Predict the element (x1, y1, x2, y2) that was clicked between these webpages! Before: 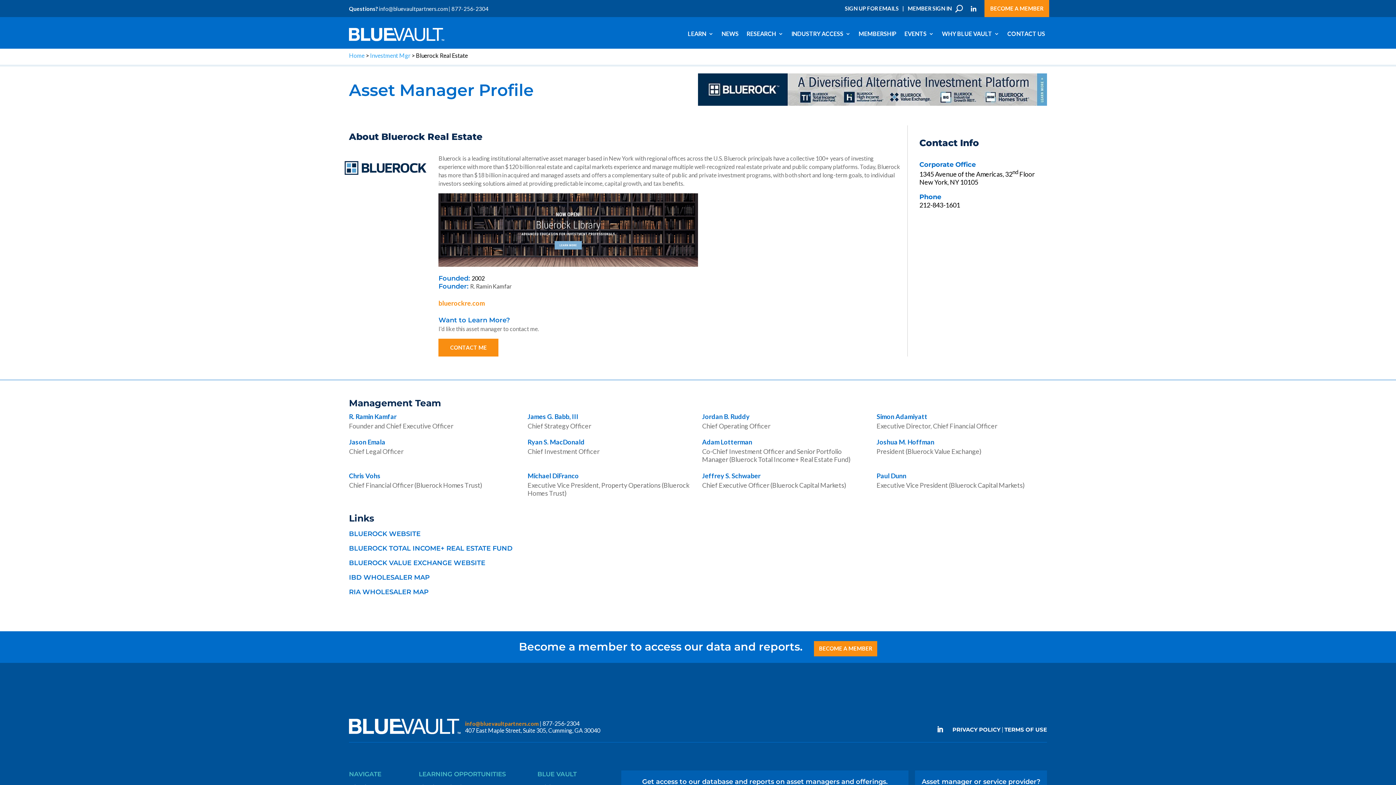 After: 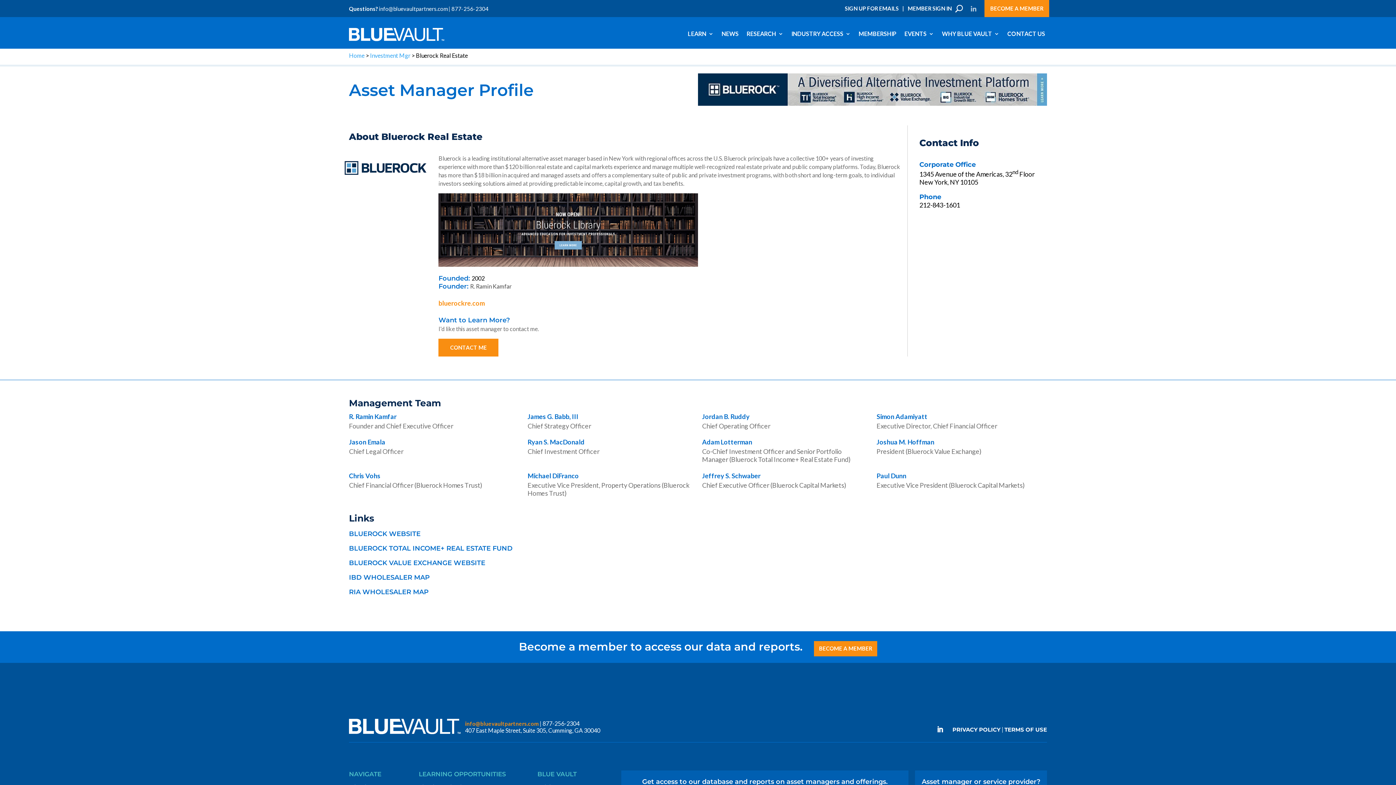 Action: label: IN bbox: (966, 1, 981, 15)